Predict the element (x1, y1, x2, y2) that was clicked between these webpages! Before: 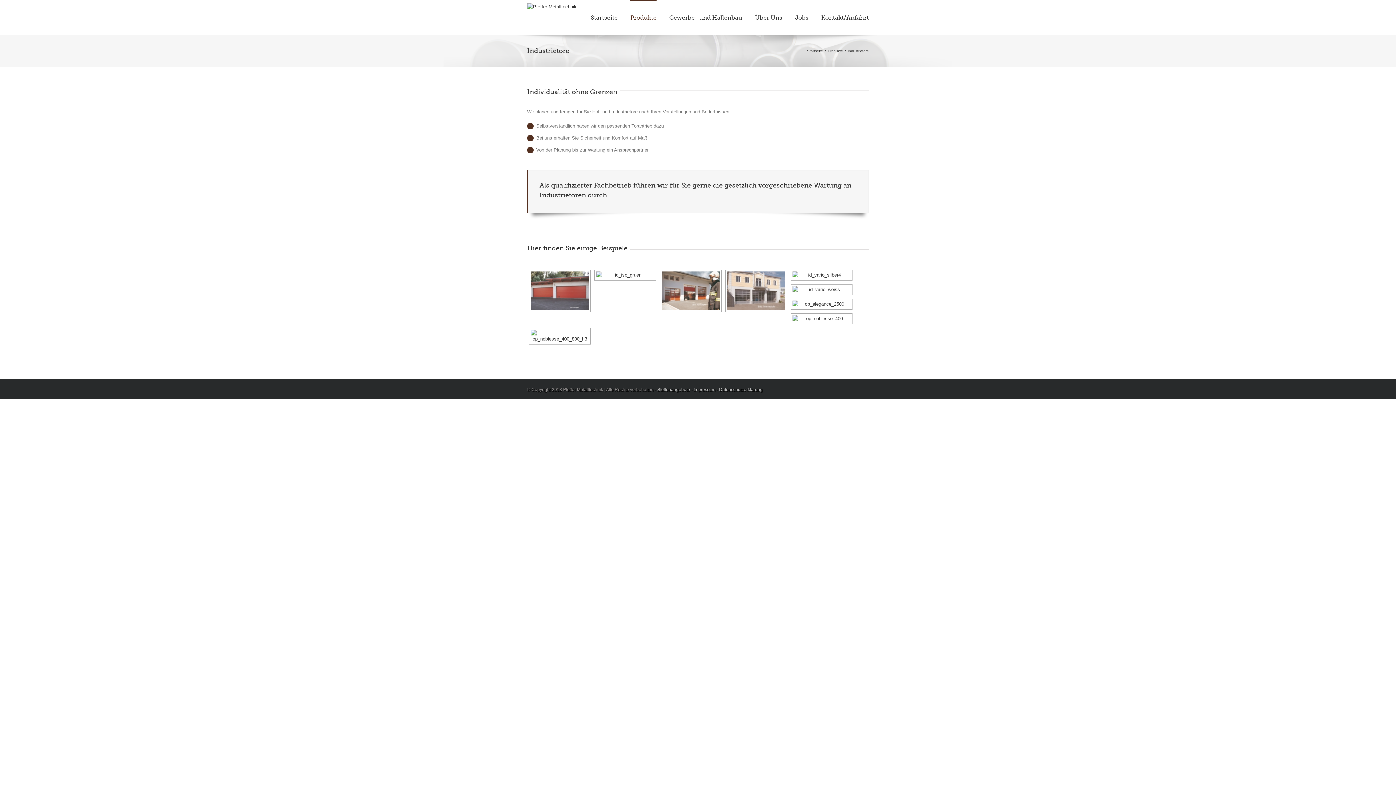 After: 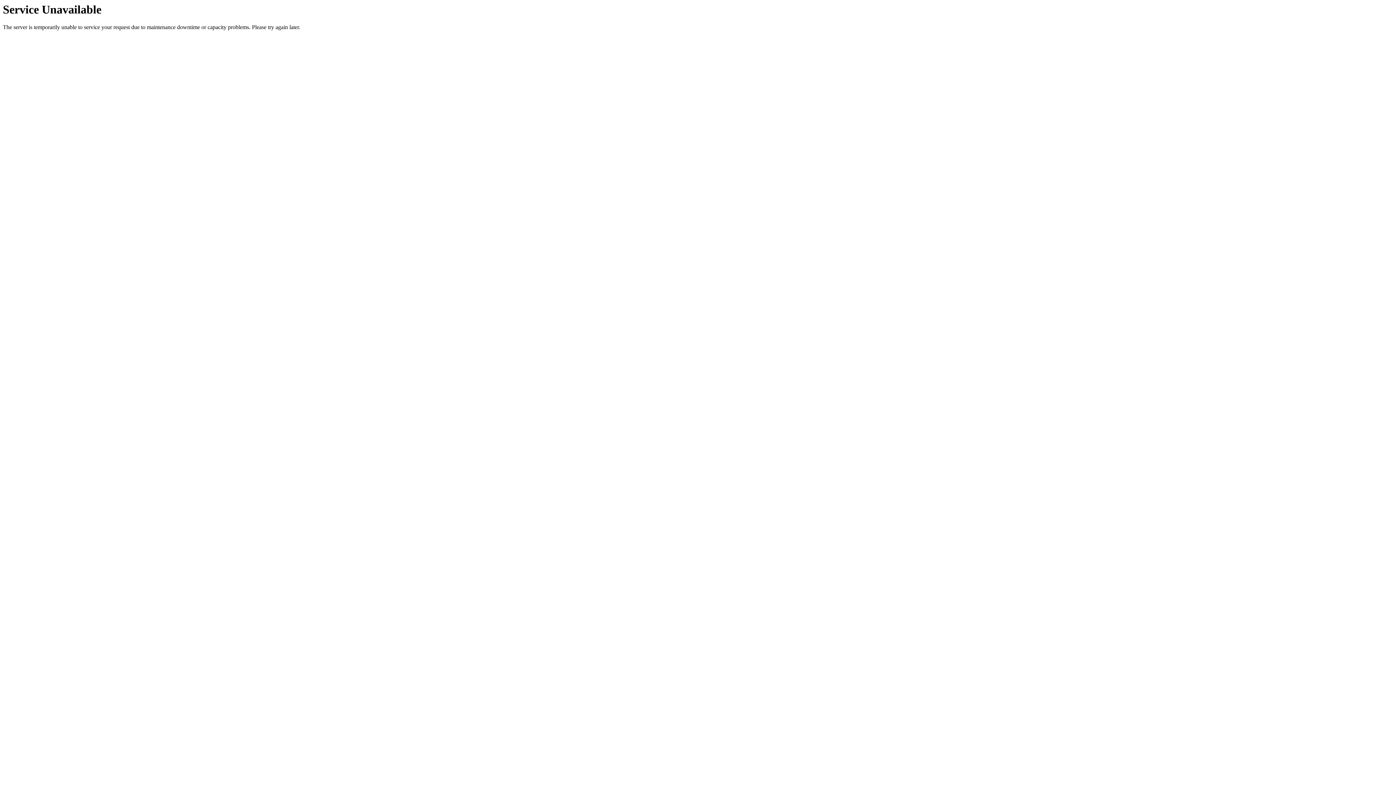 Action: bbox: (661, 271, 720, 310)